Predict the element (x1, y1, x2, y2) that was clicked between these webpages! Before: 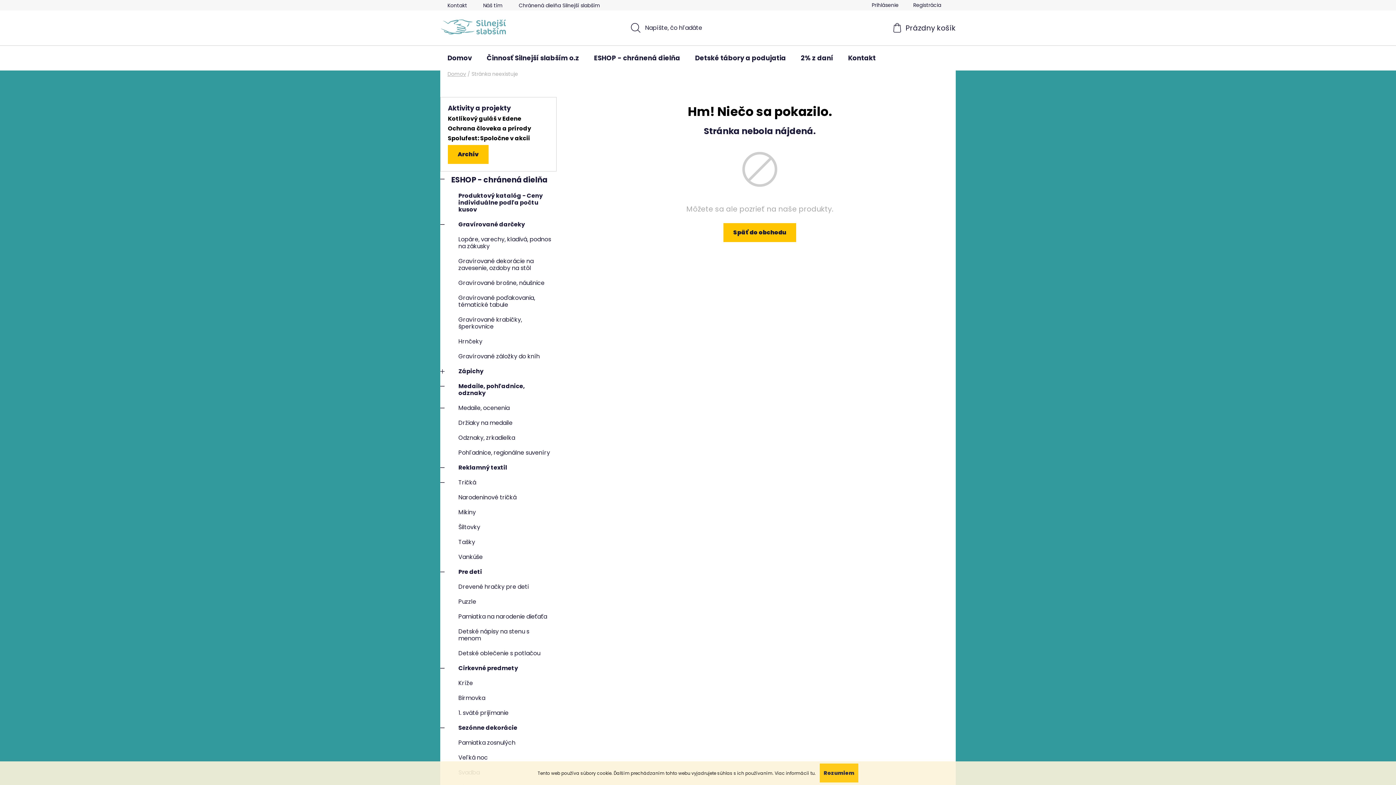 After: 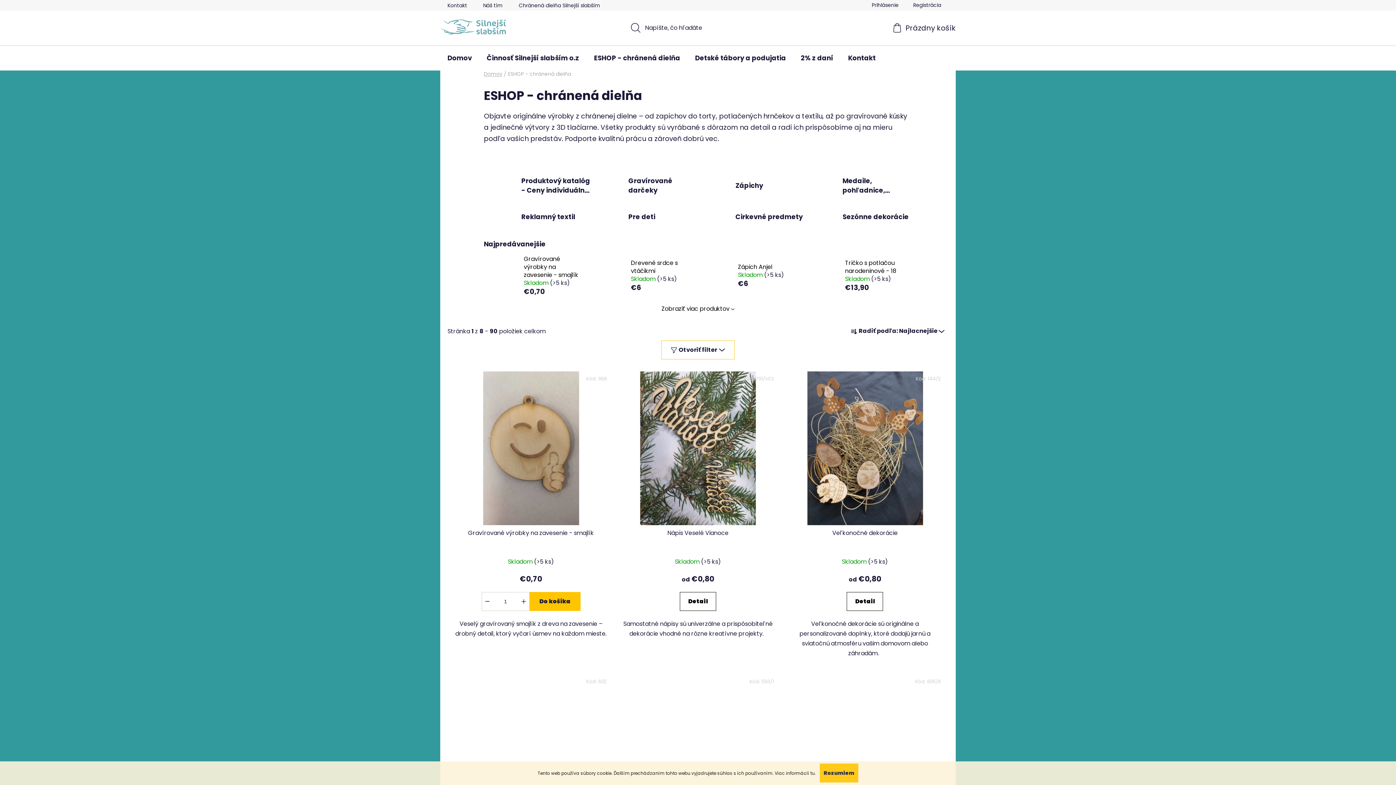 Action: bbox: (586, 45, 687, 70) label: ESHOP - chránená dielňa